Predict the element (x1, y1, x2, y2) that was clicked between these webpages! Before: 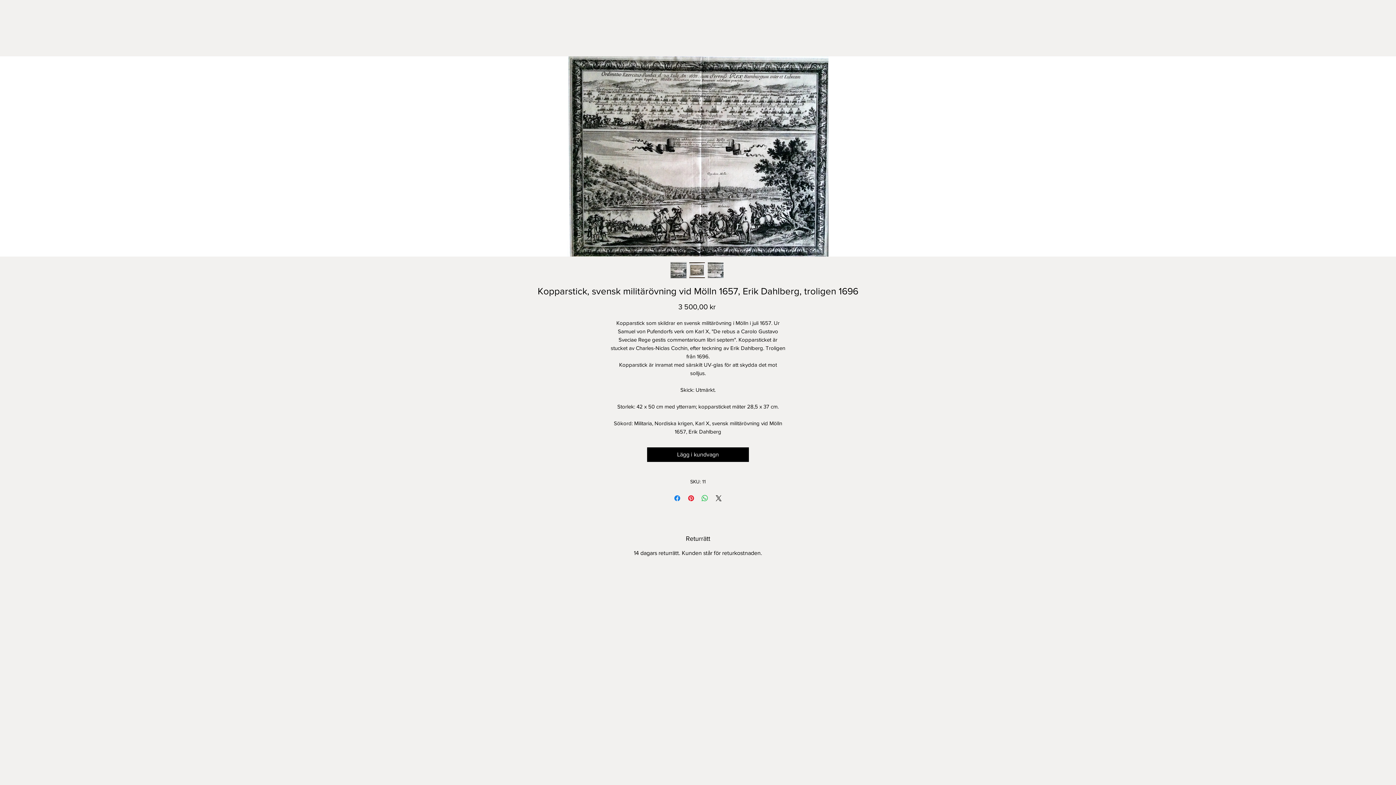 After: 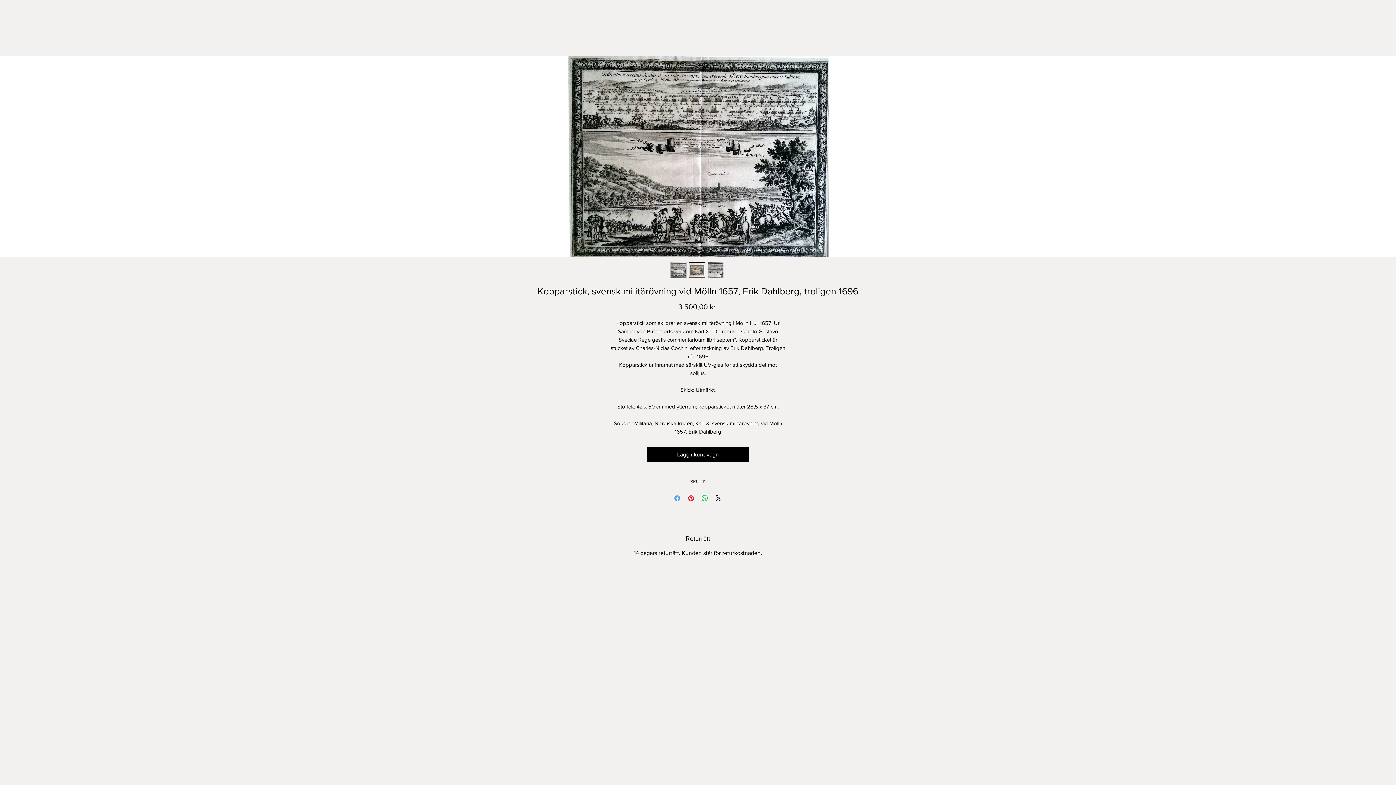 Action: label: Dela på Facebook bbox: (673, 494, 681, 502)